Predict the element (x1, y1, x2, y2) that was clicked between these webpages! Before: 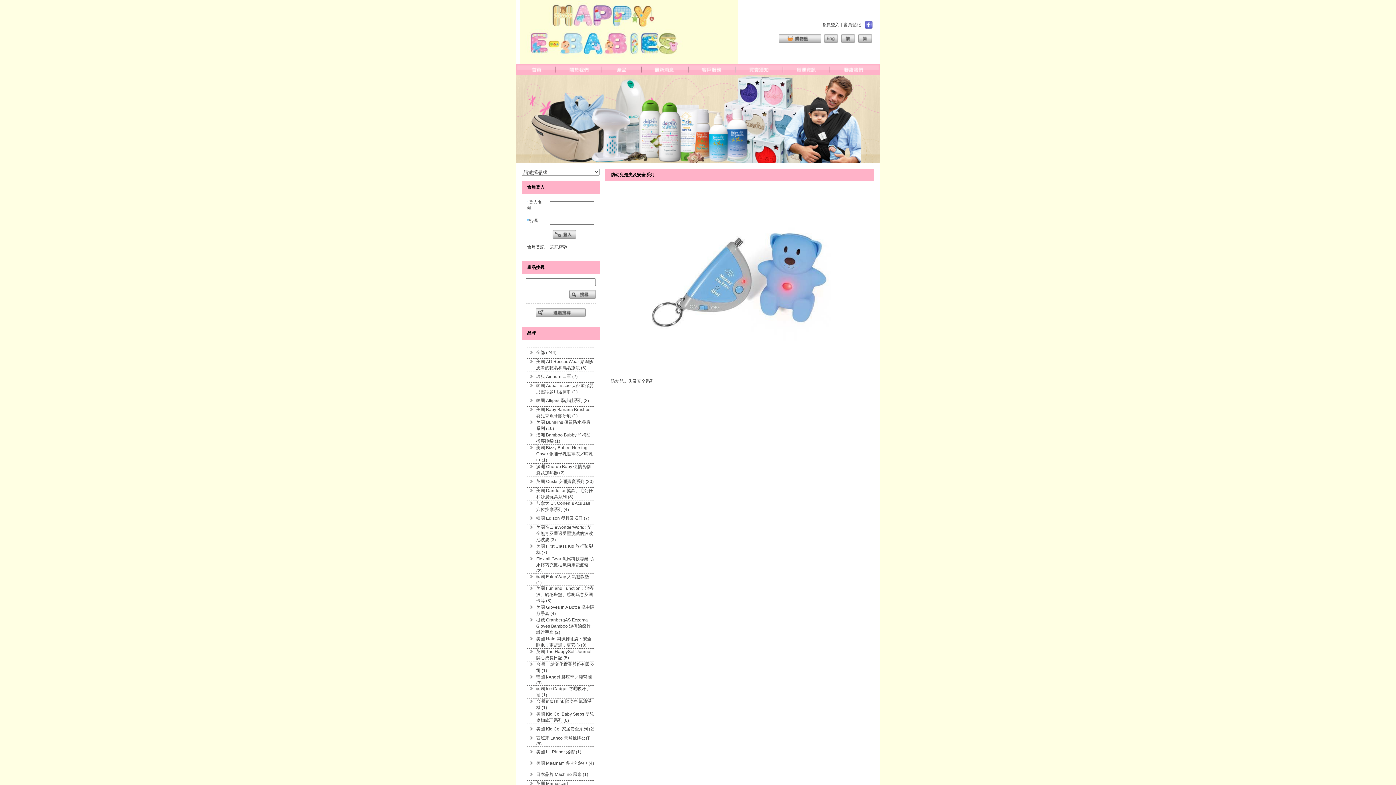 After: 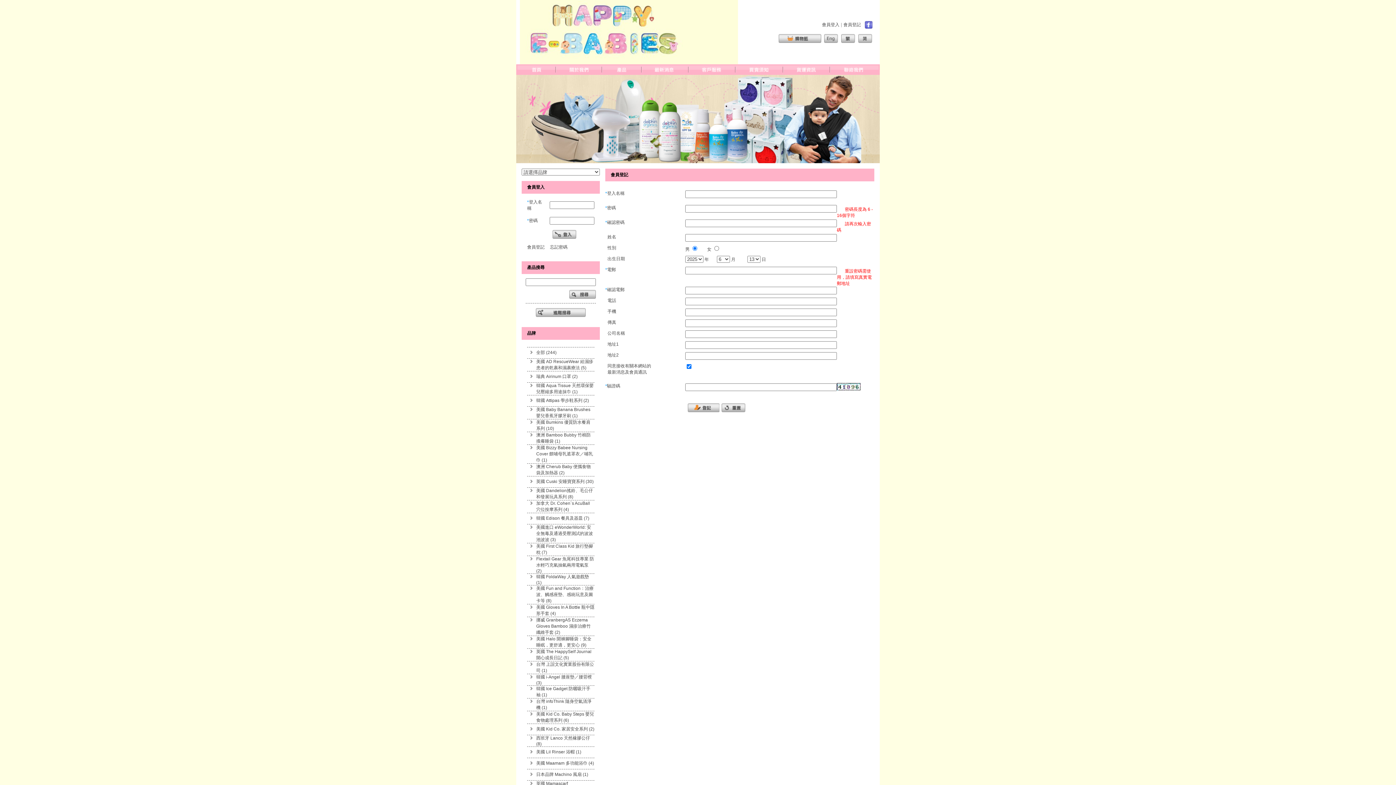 Action: label: 會員登記 bbox: (843, 22, 861, 27)